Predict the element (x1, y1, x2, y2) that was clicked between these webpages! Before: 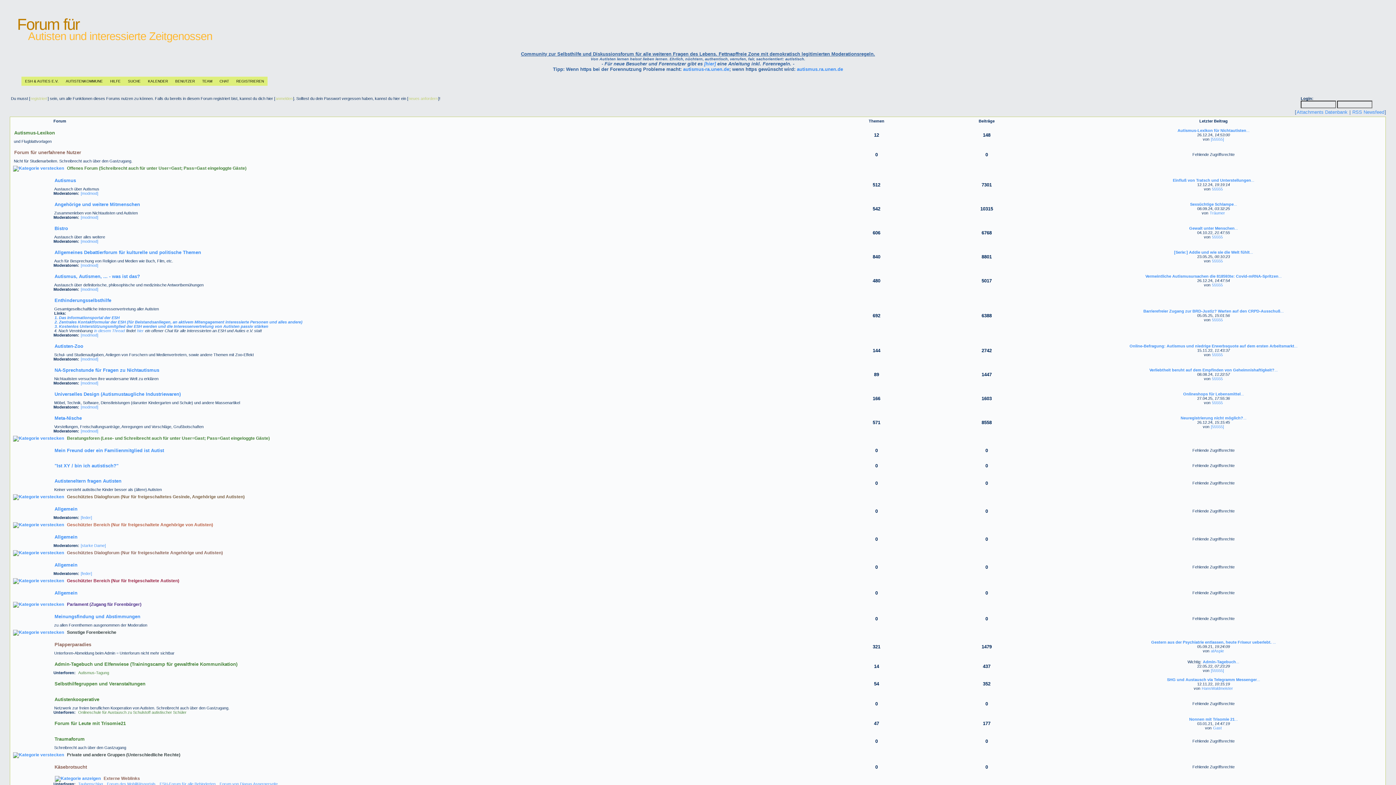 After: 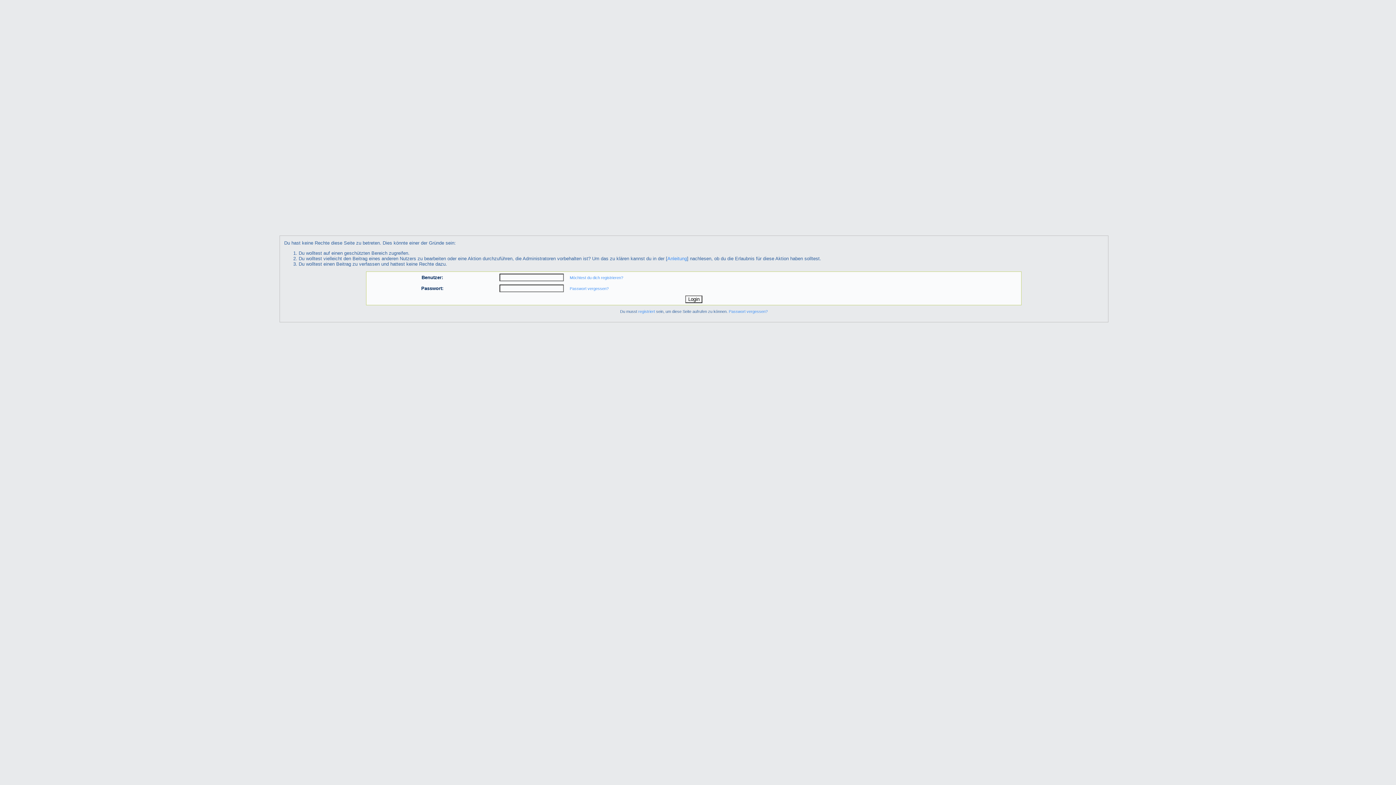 Action: label: [55555] bbox: (1211, 668, 1224, 673)